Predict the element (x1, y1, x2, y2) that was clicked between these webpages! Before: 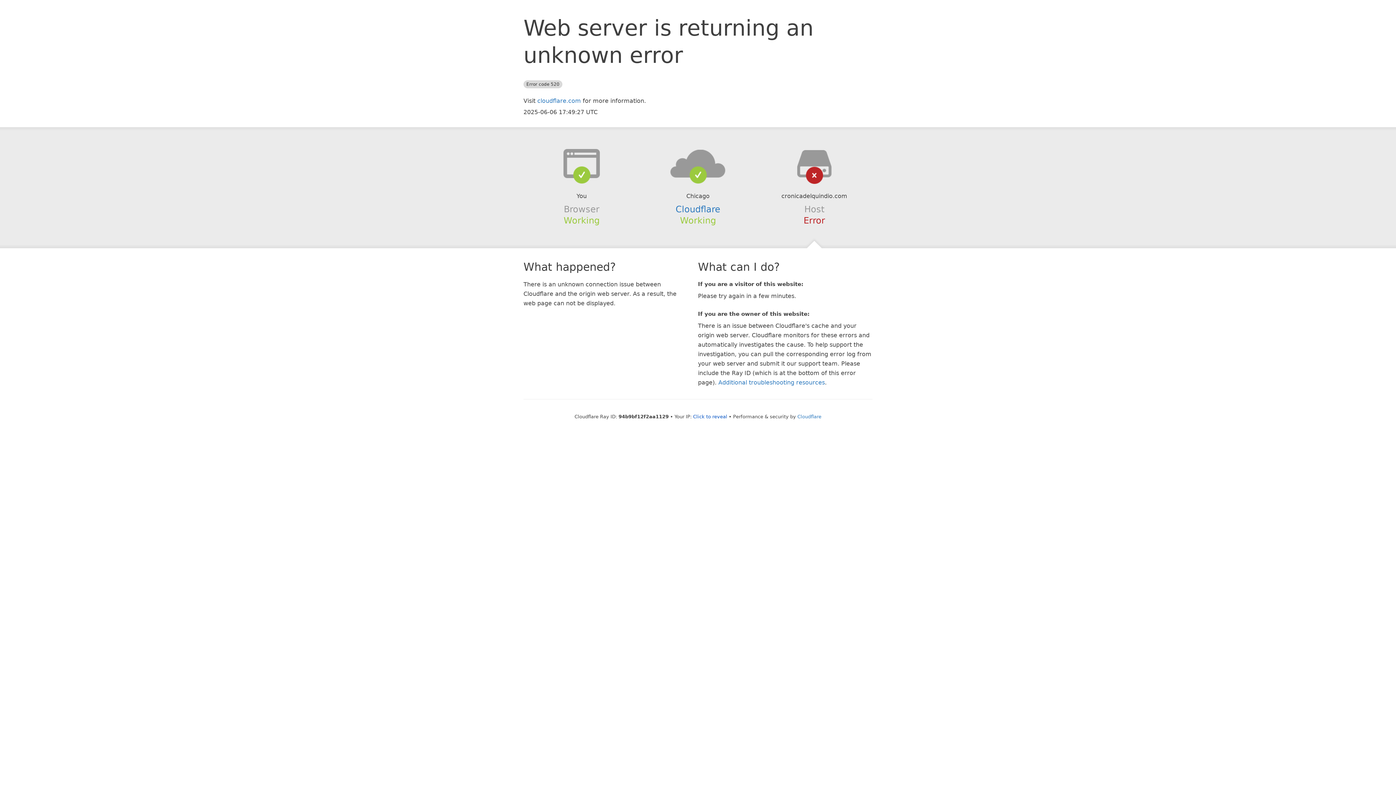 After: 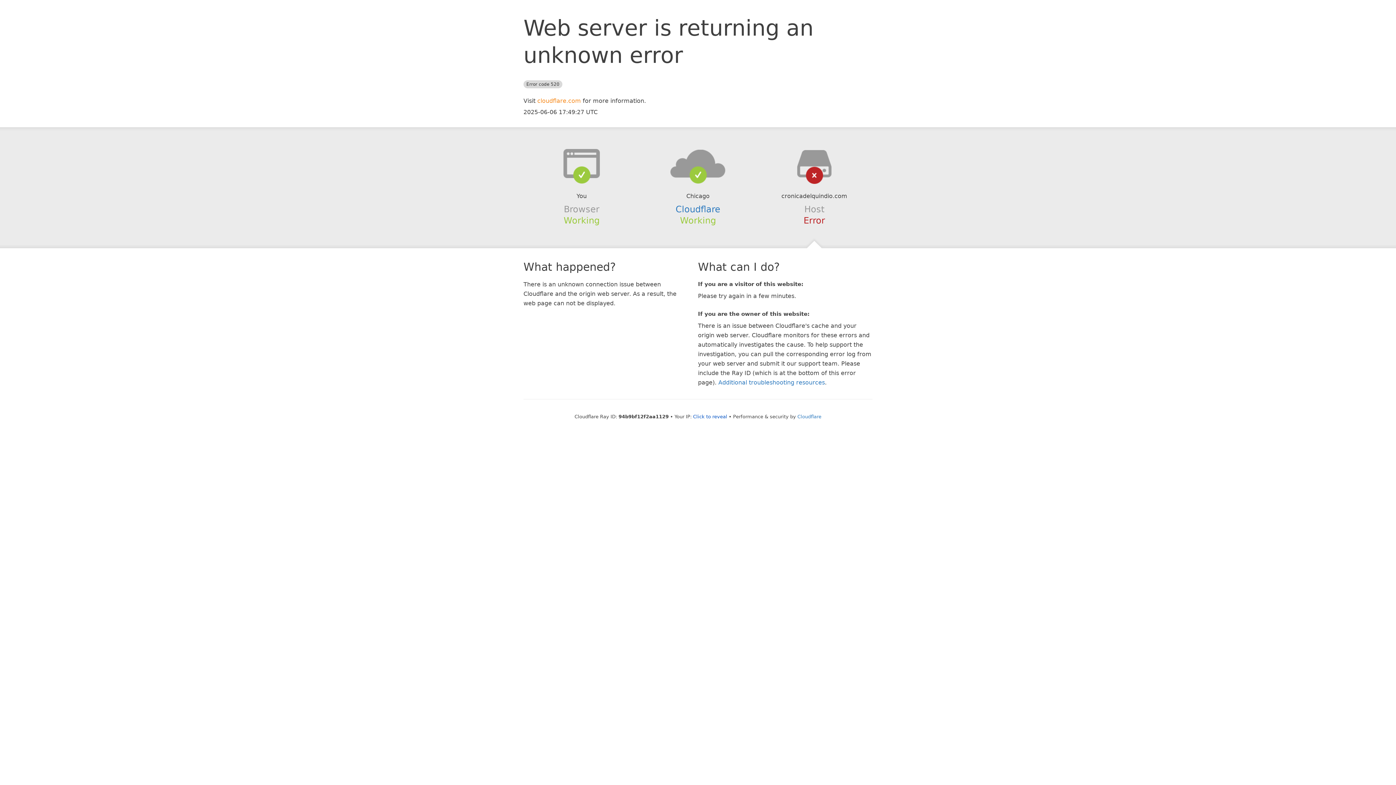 Action: bbox: (537, 97, 581, 104) label: cloudflare.com